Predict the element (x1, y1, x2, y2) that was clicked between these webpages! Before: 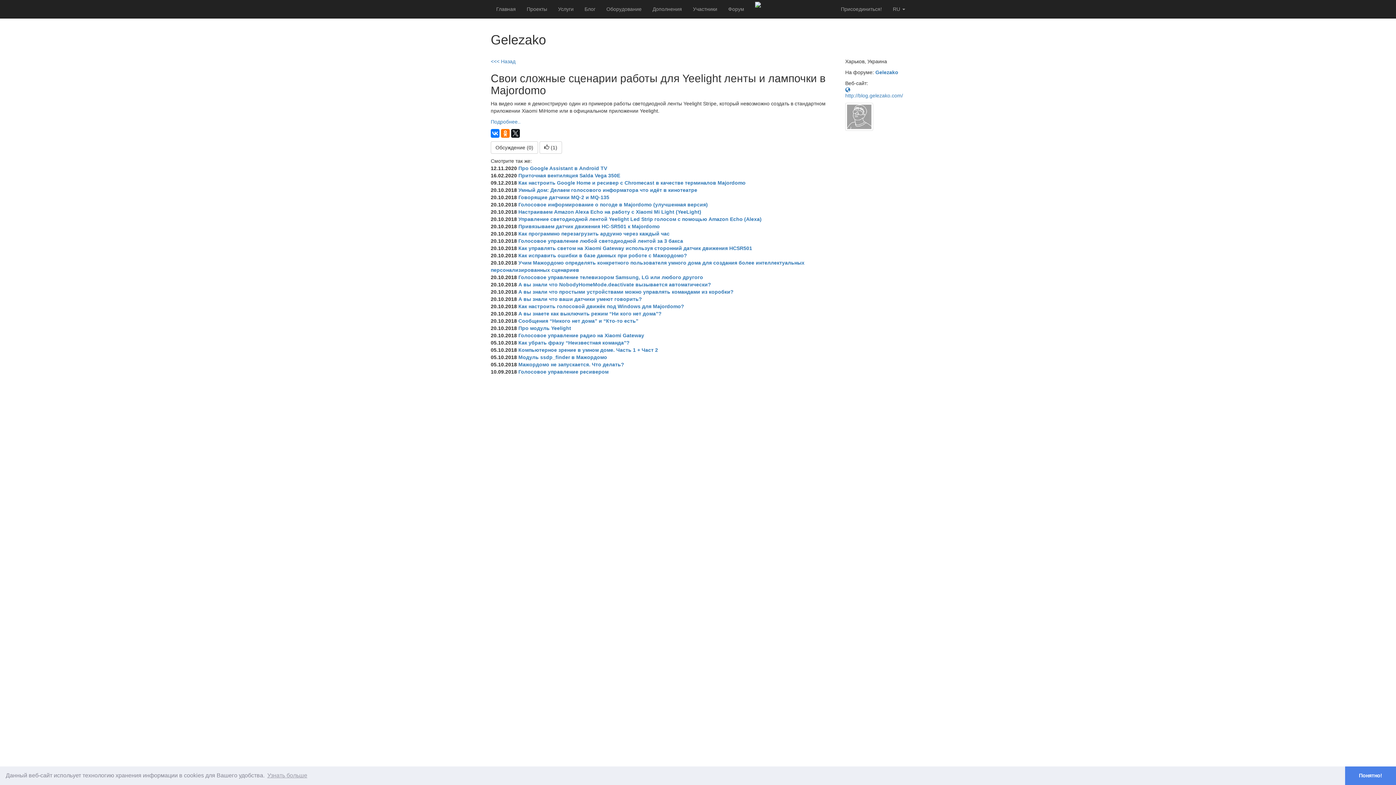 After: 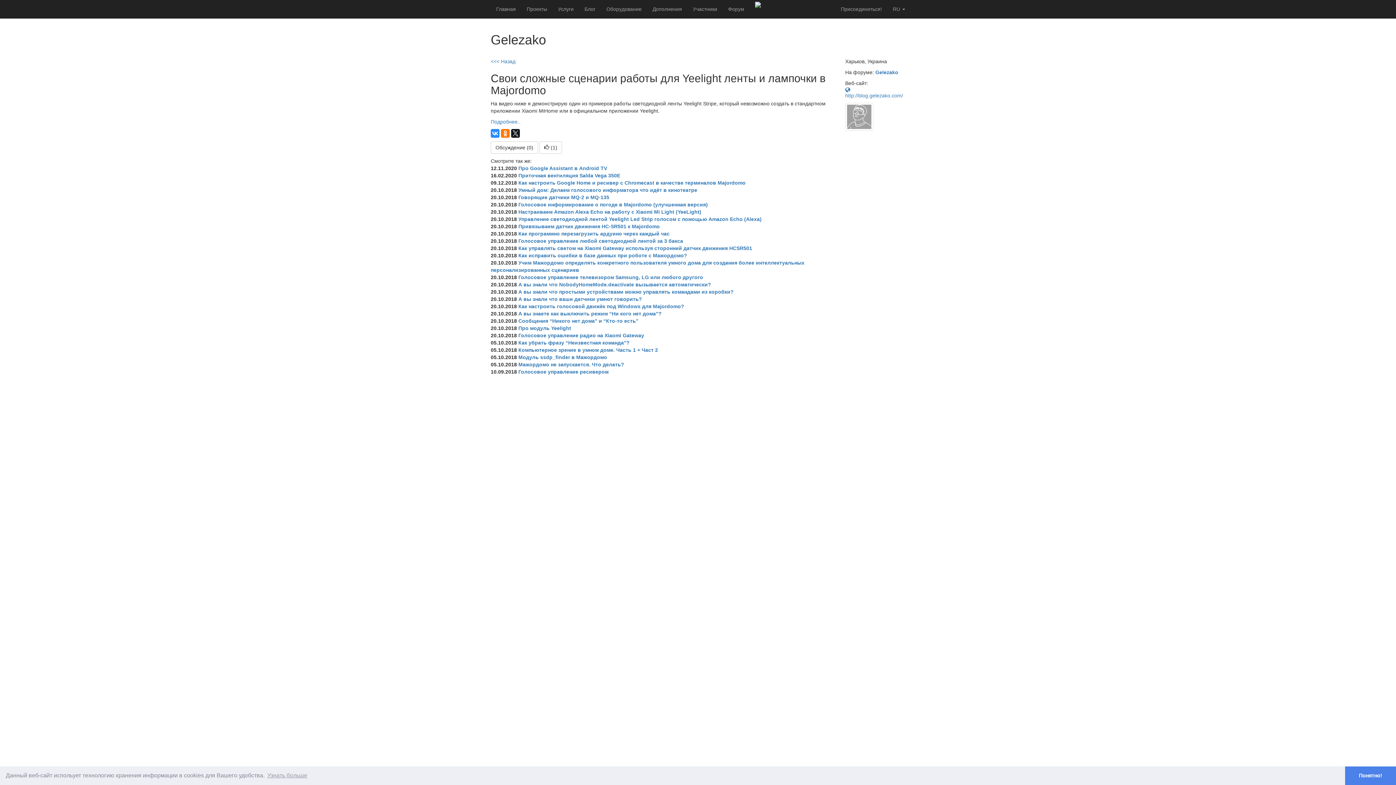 Action: bbox: (490, 129, 499, 137)